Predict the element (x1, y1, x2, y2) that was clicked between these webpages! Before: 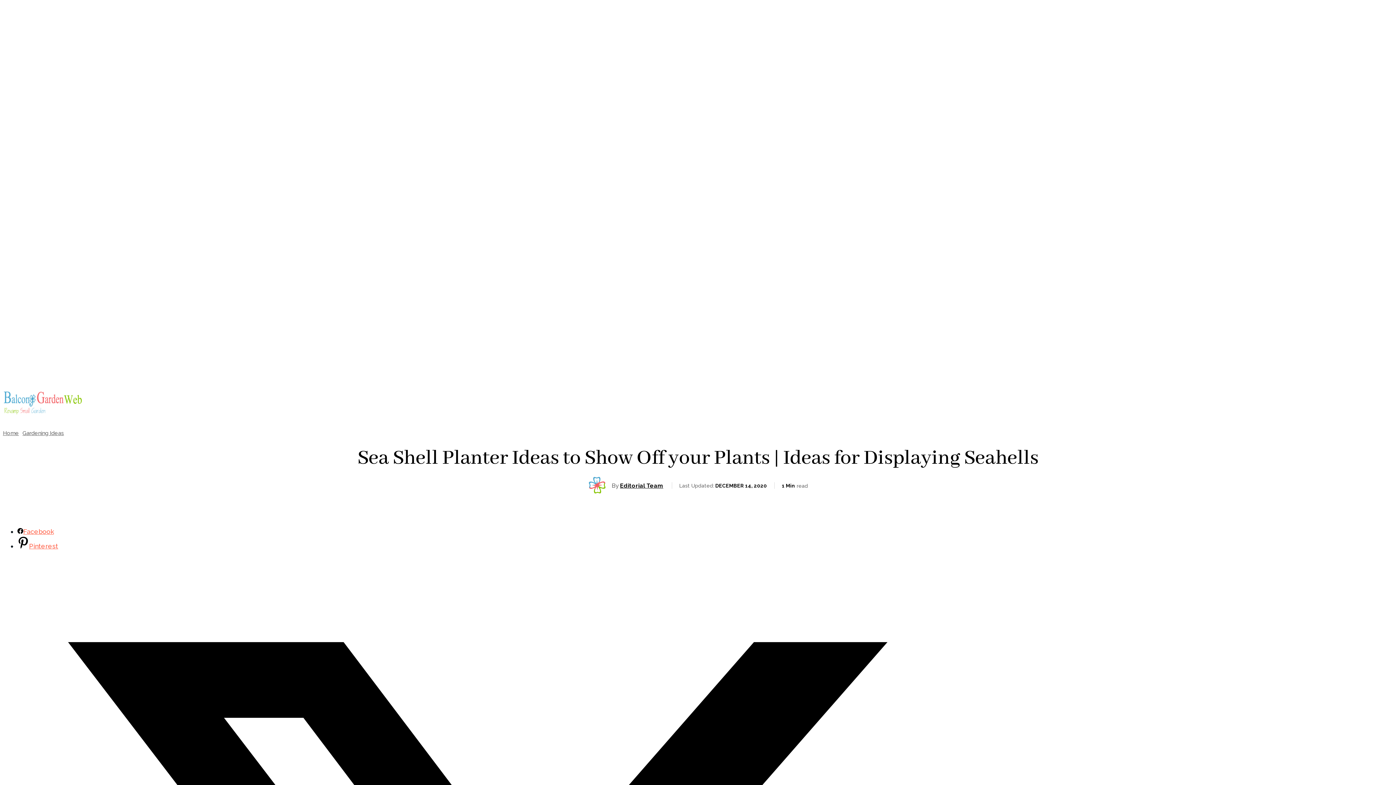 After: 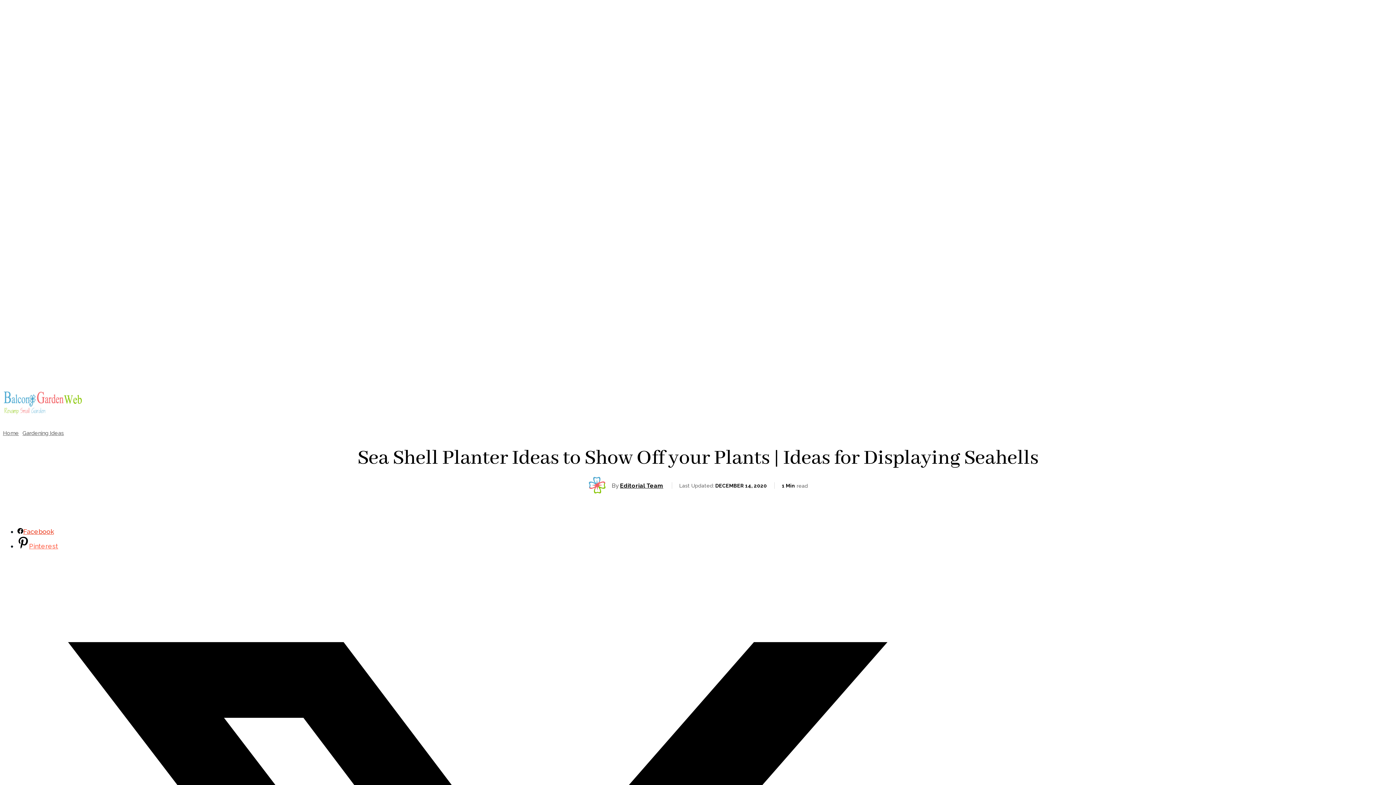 Action: bbox: (17, 528, 53, 535) label: Facebook